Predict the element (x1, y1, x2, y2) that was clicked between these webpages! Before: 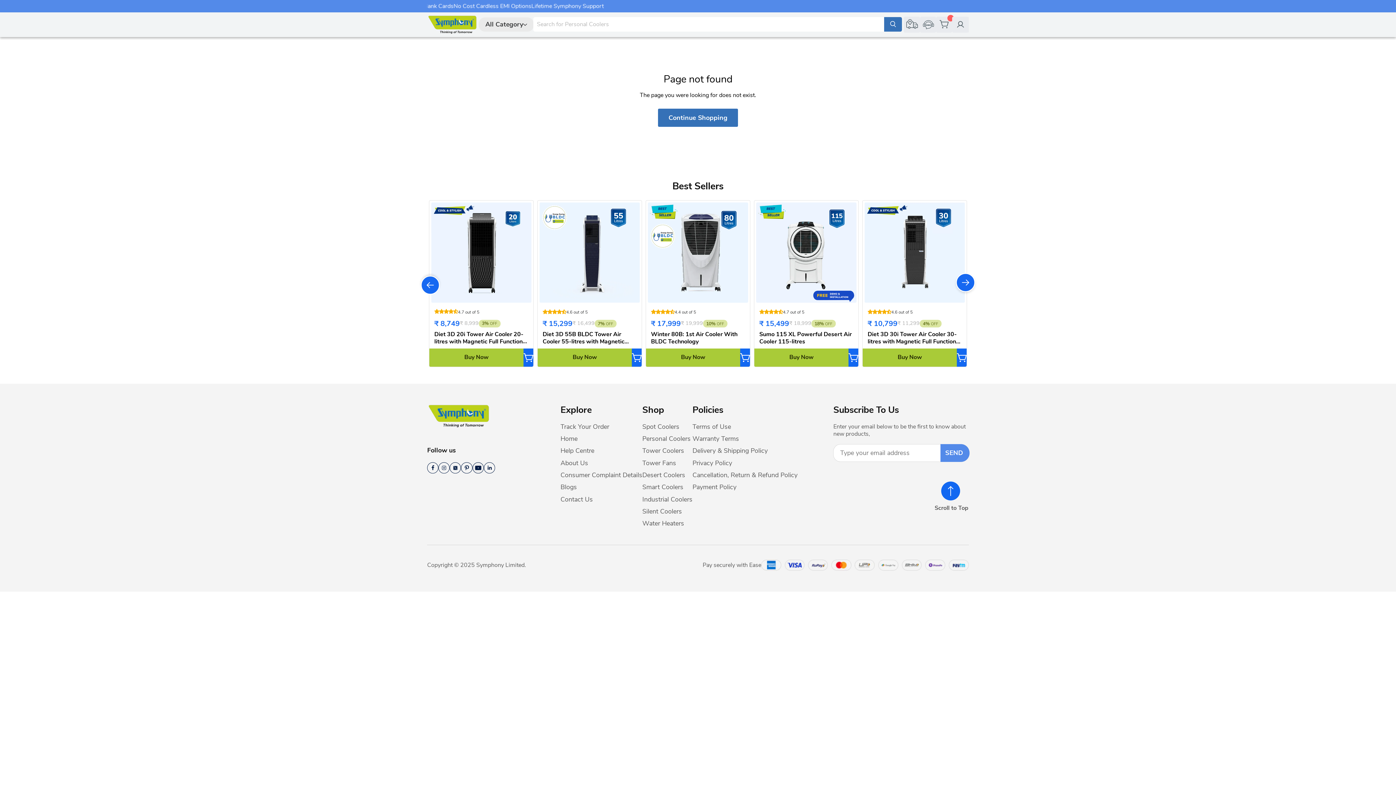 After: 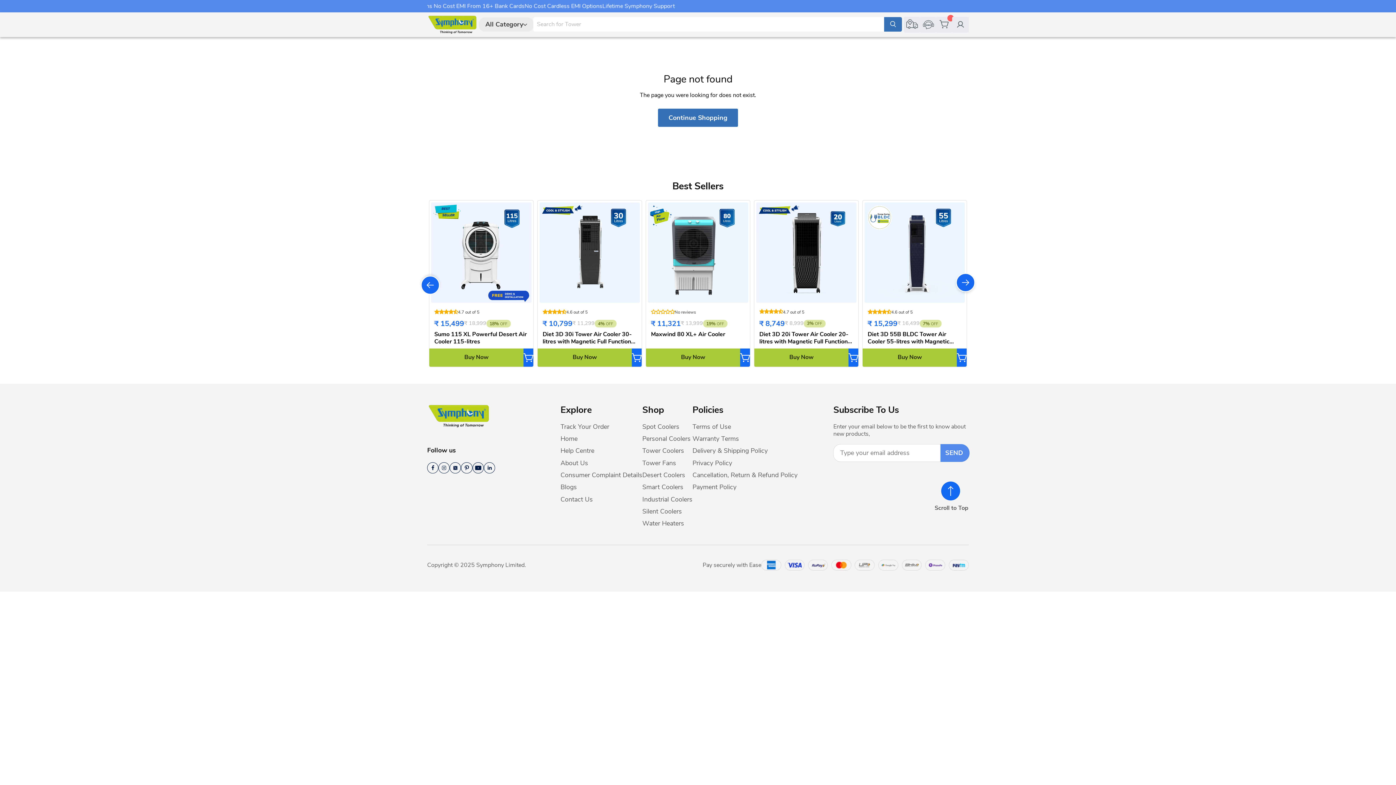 Action: bbox: (848, 348, 858, 366)